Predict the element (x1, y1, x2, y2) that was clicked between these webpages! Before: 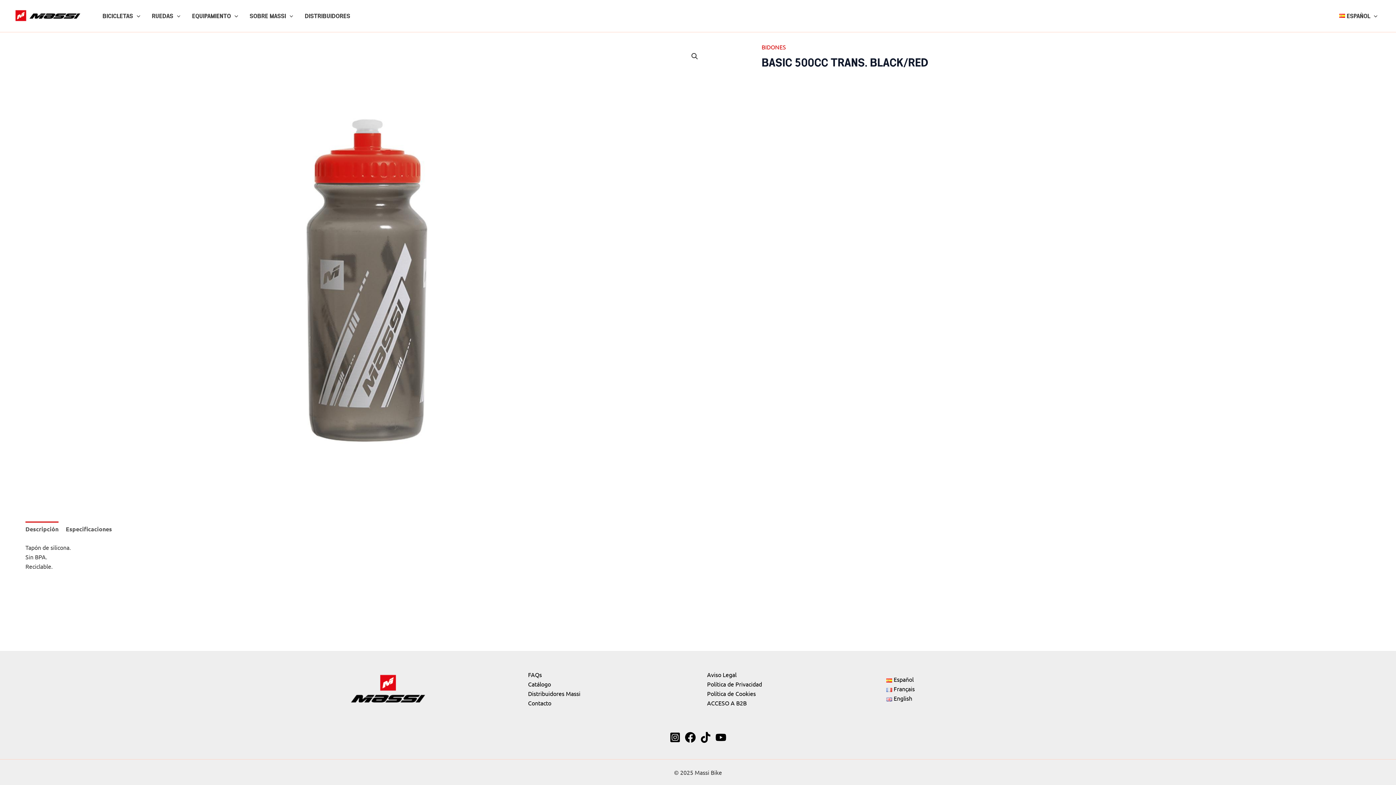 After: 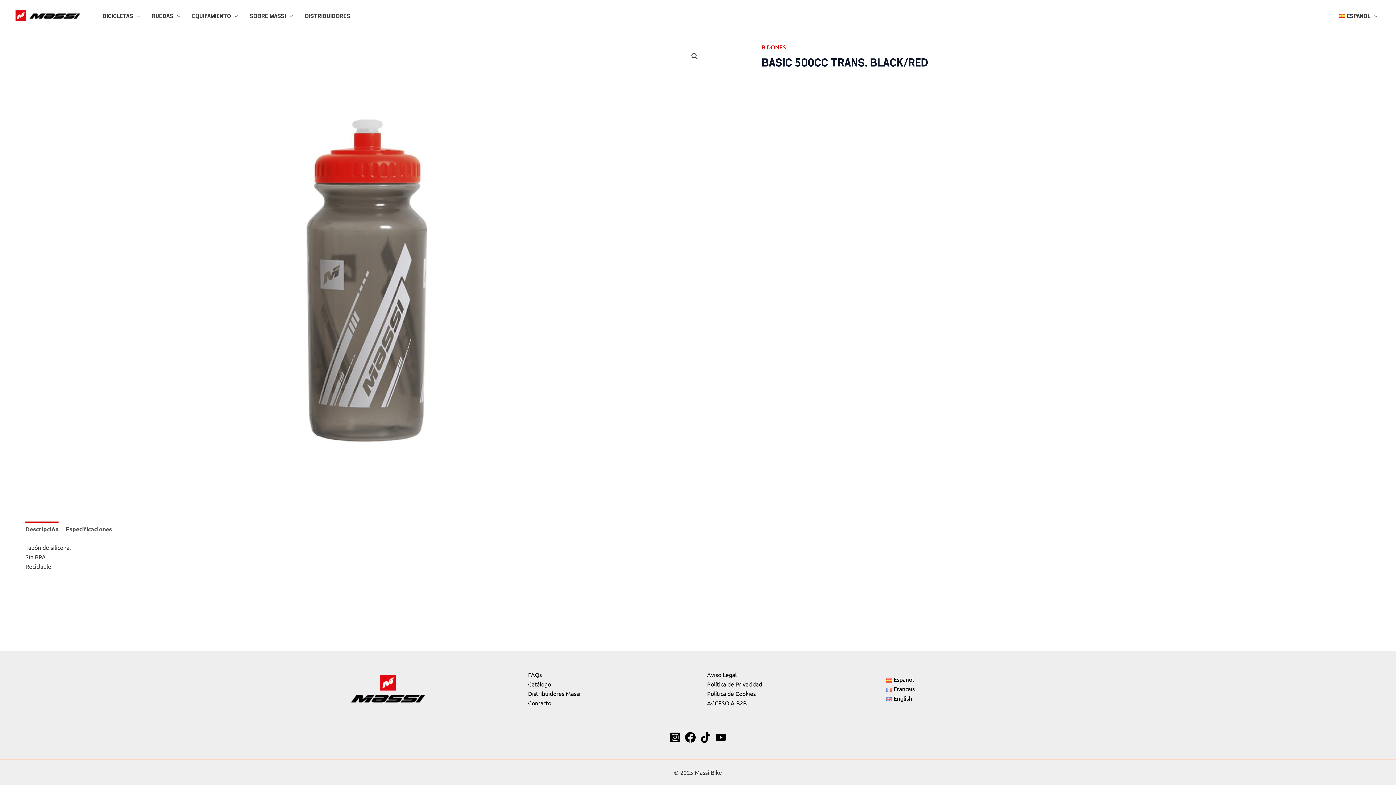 Action: bbox: (886, 676, 913, 683) label: Español